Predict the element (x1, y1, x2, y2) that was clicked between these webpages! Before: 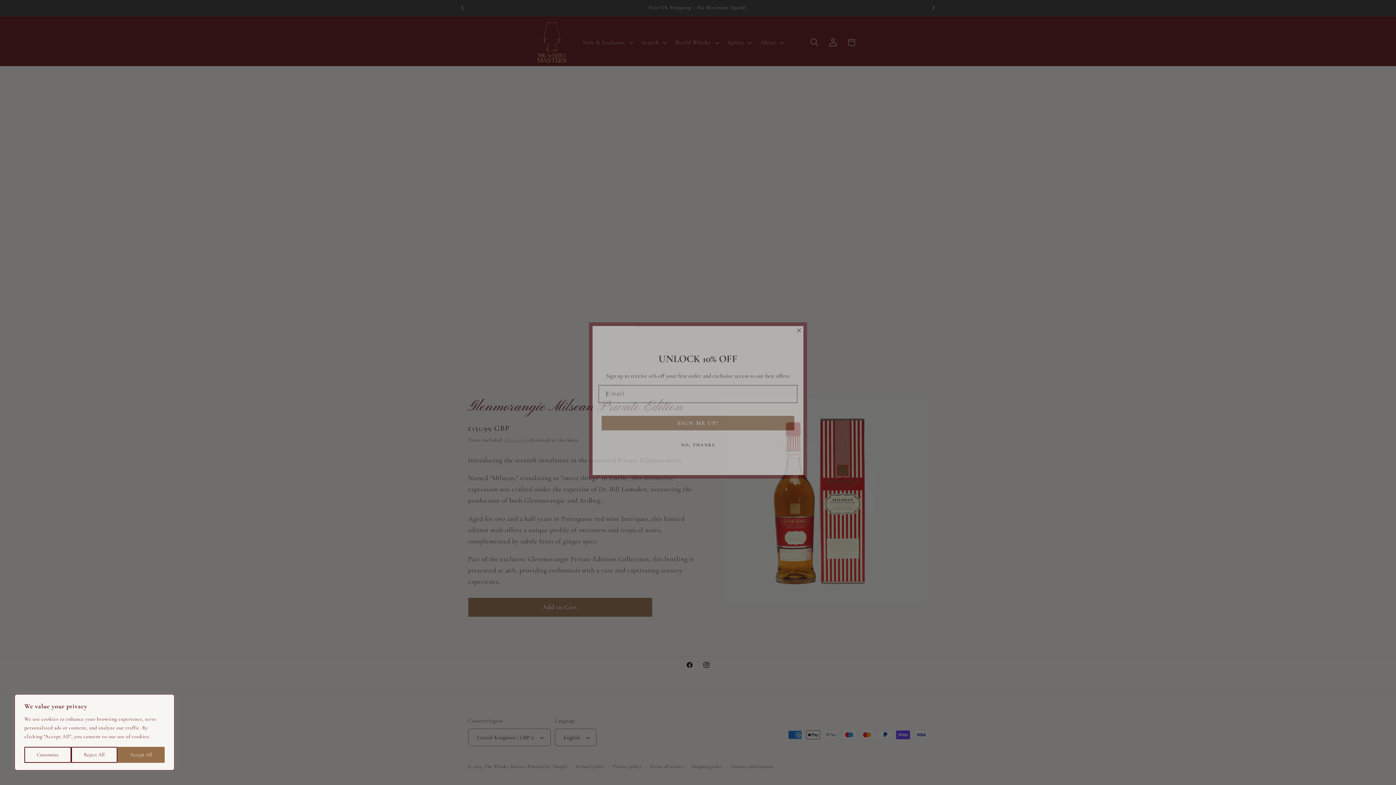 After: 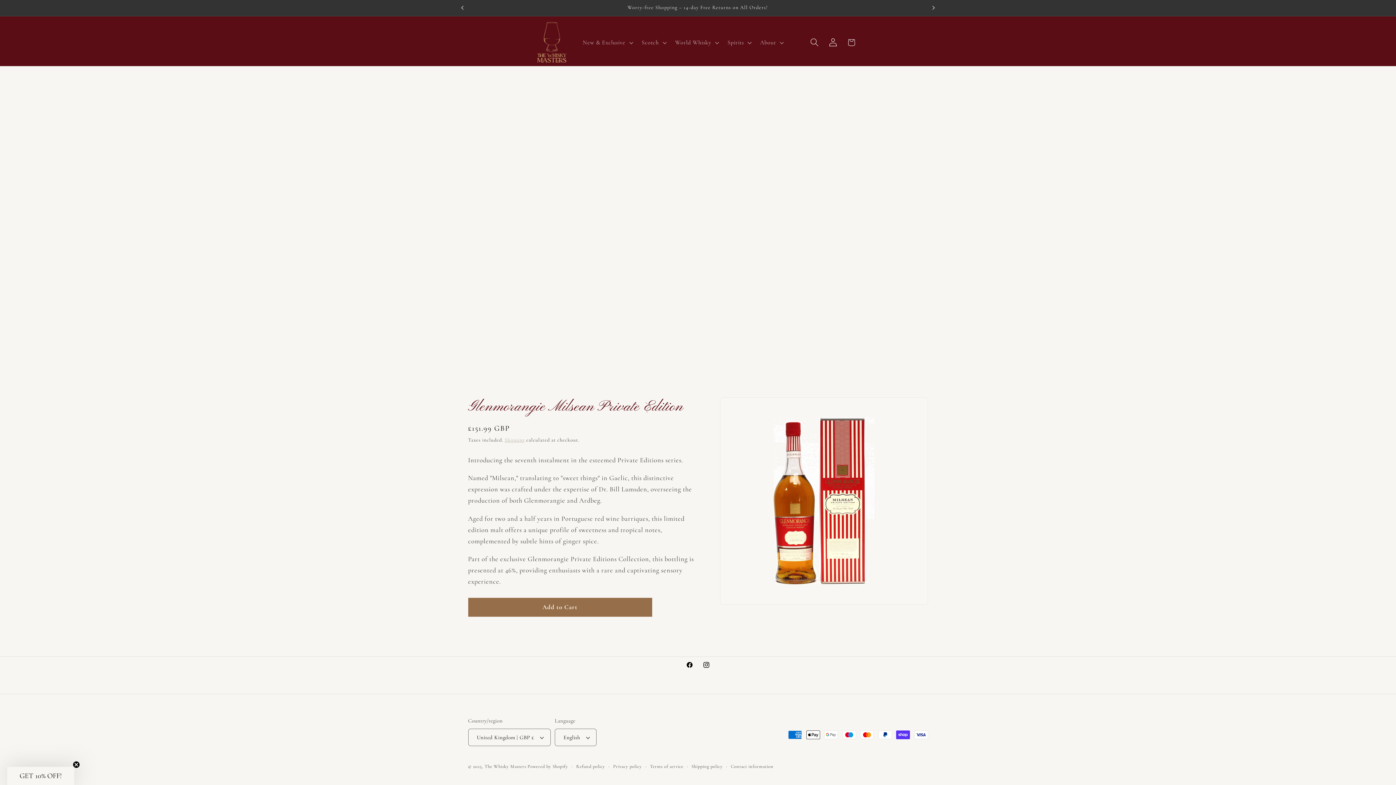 Action: label: Reject All bbox: (71, 747, 117, 763)